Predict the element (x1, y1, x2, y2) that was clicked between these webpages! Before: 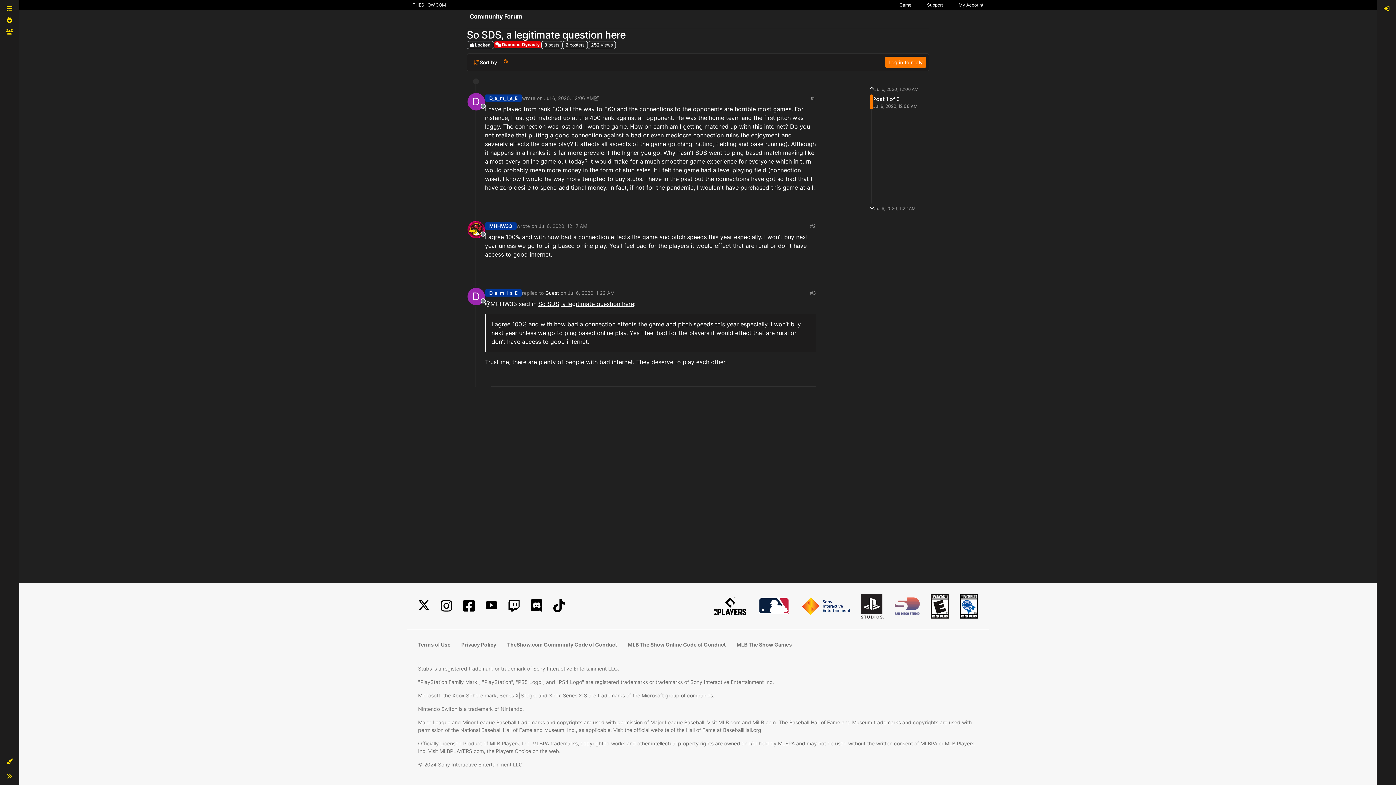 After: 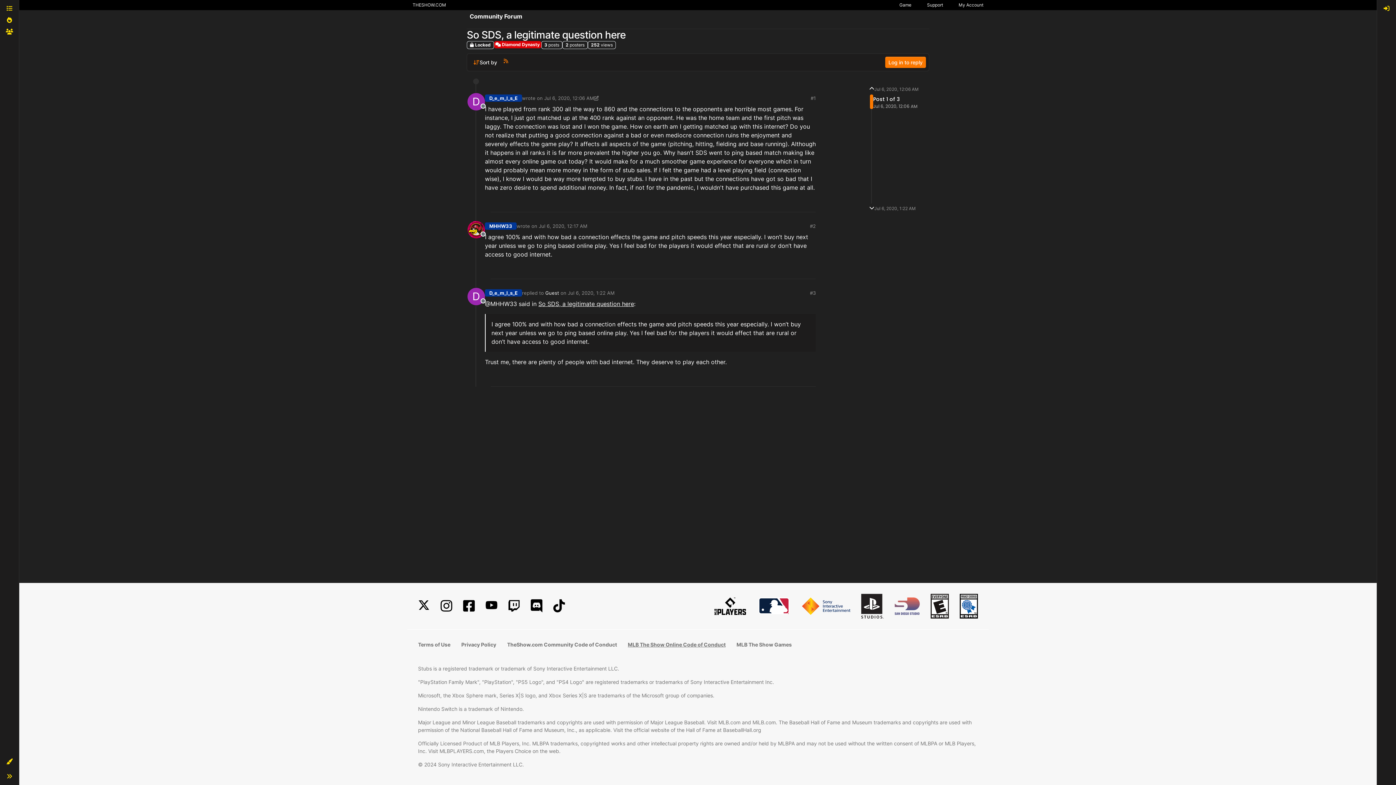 Action: bbox: (628, 641, 725, 648) label: MLB The Show Online Code of Conduct